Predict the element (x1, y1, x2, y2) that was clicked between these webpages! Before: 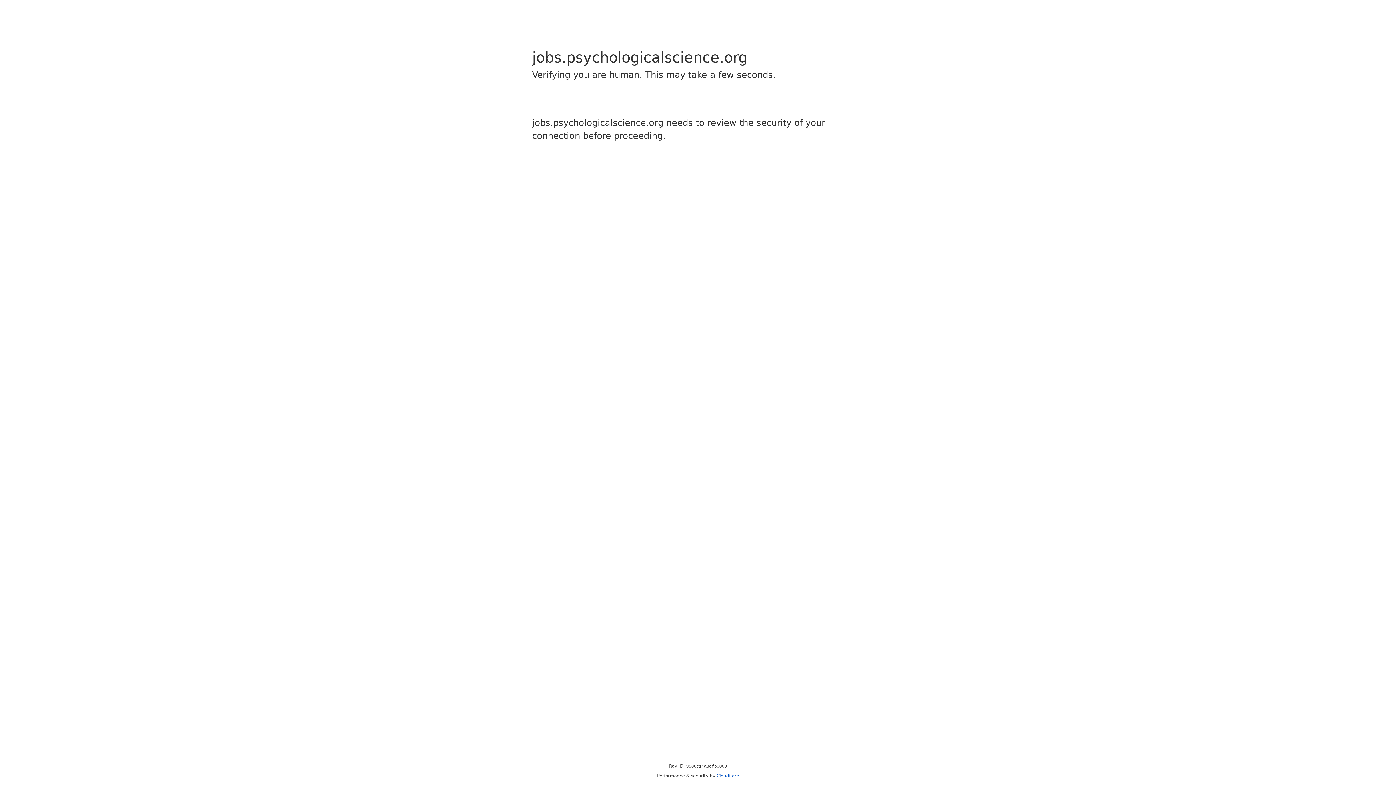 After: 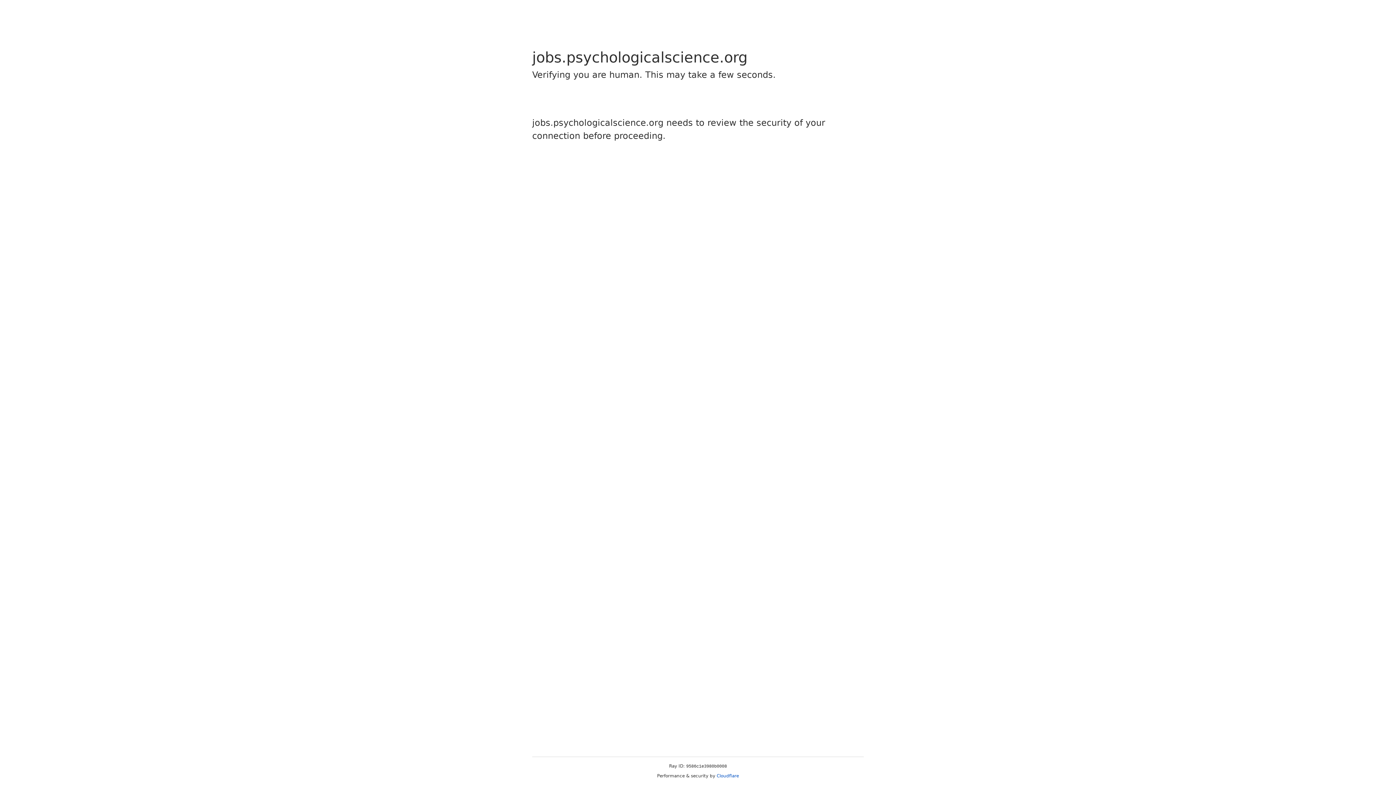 Action: bbox: (716, 773, 739, 778) label: Cloudflare